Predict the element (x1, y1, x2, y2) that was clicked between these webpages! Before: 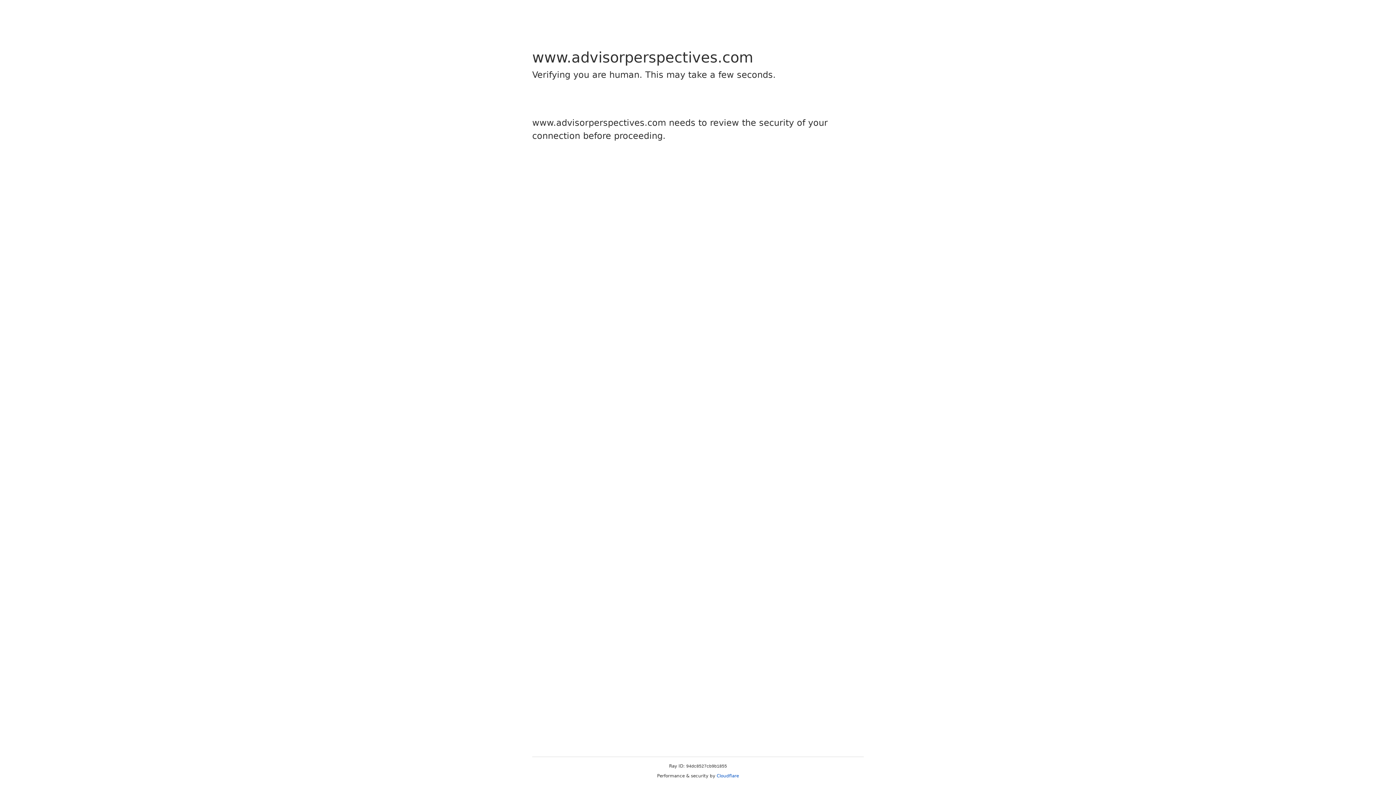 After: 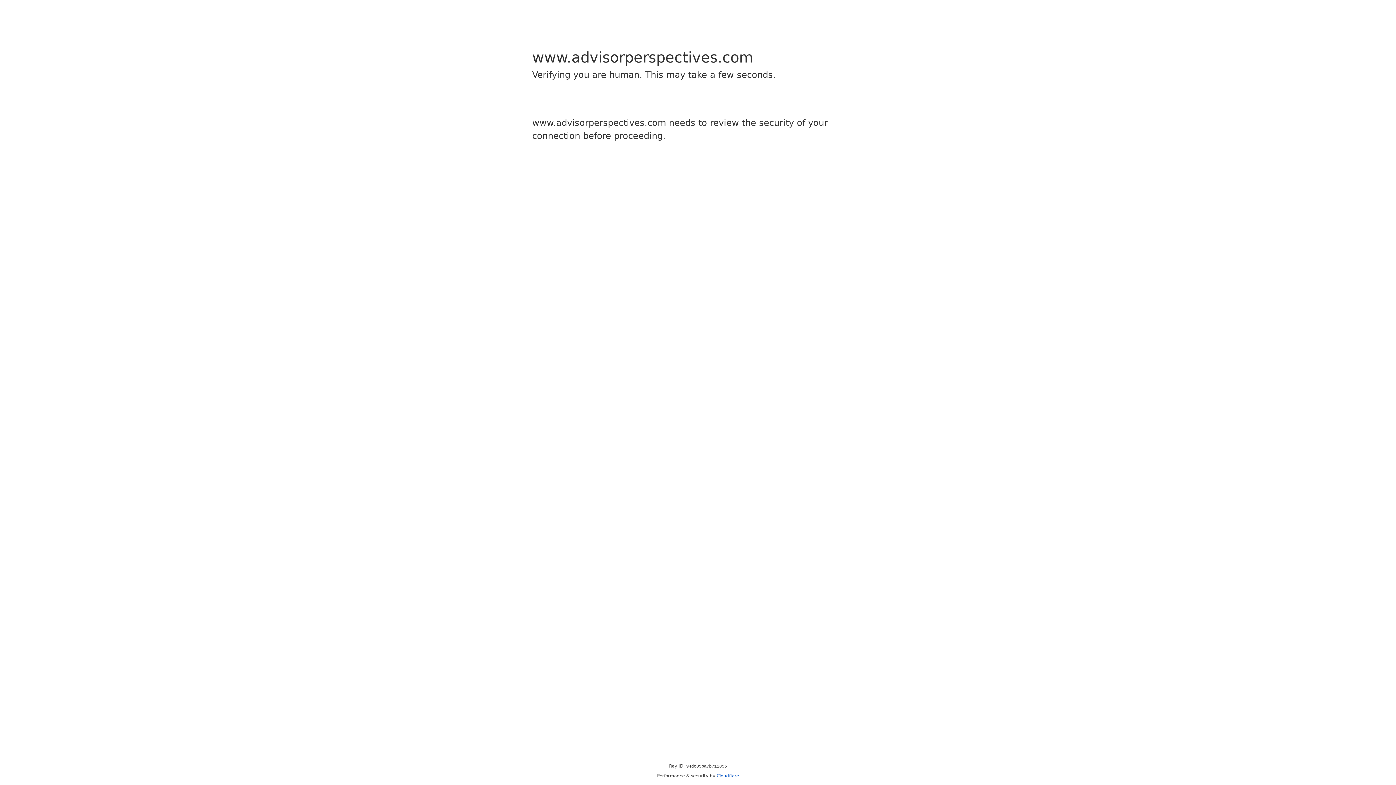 Action: bbox: (716, 773, 739, 778) label: Cloudflare